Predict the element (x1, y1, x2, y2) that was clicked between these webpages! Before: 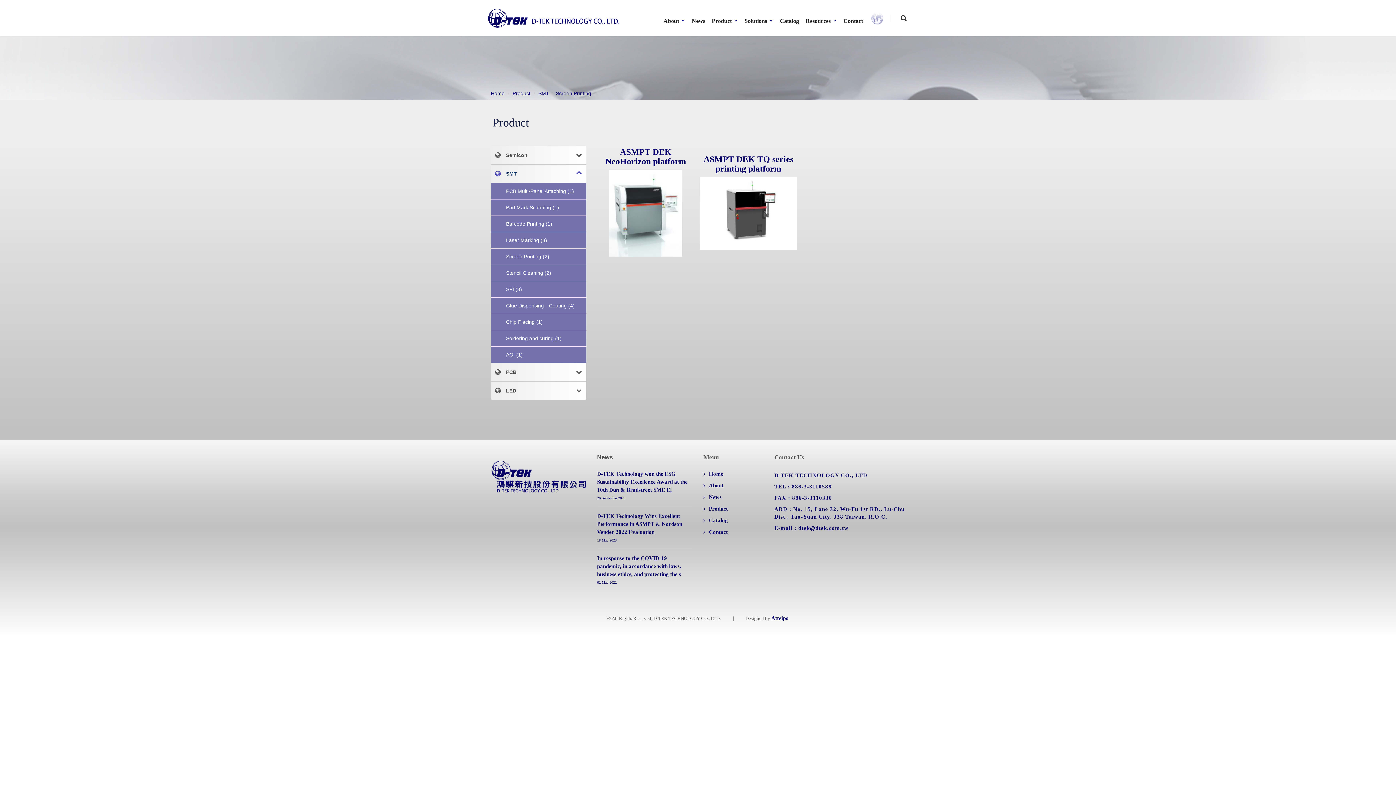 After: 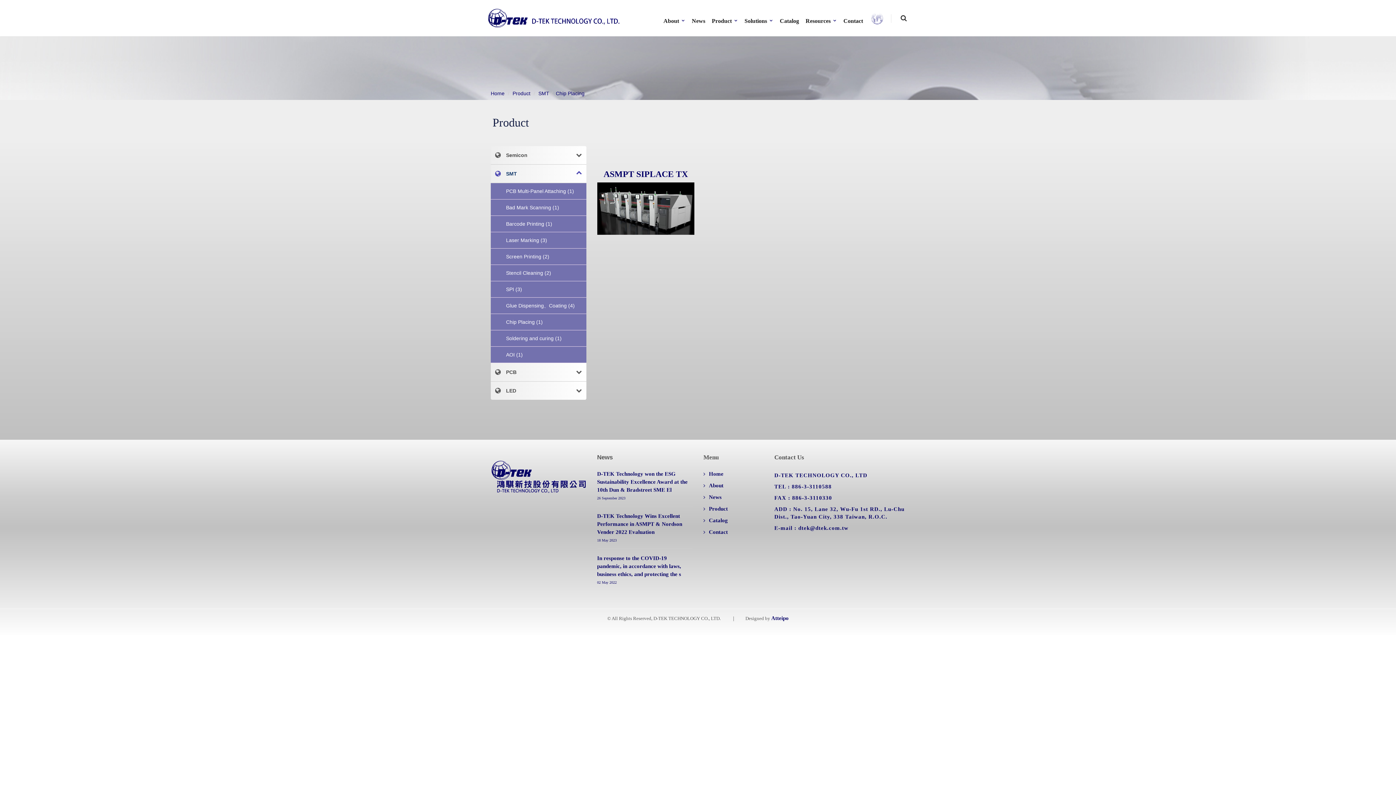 Action: bbox: (490, 314, 586, 330) label: Chip Placing (1)